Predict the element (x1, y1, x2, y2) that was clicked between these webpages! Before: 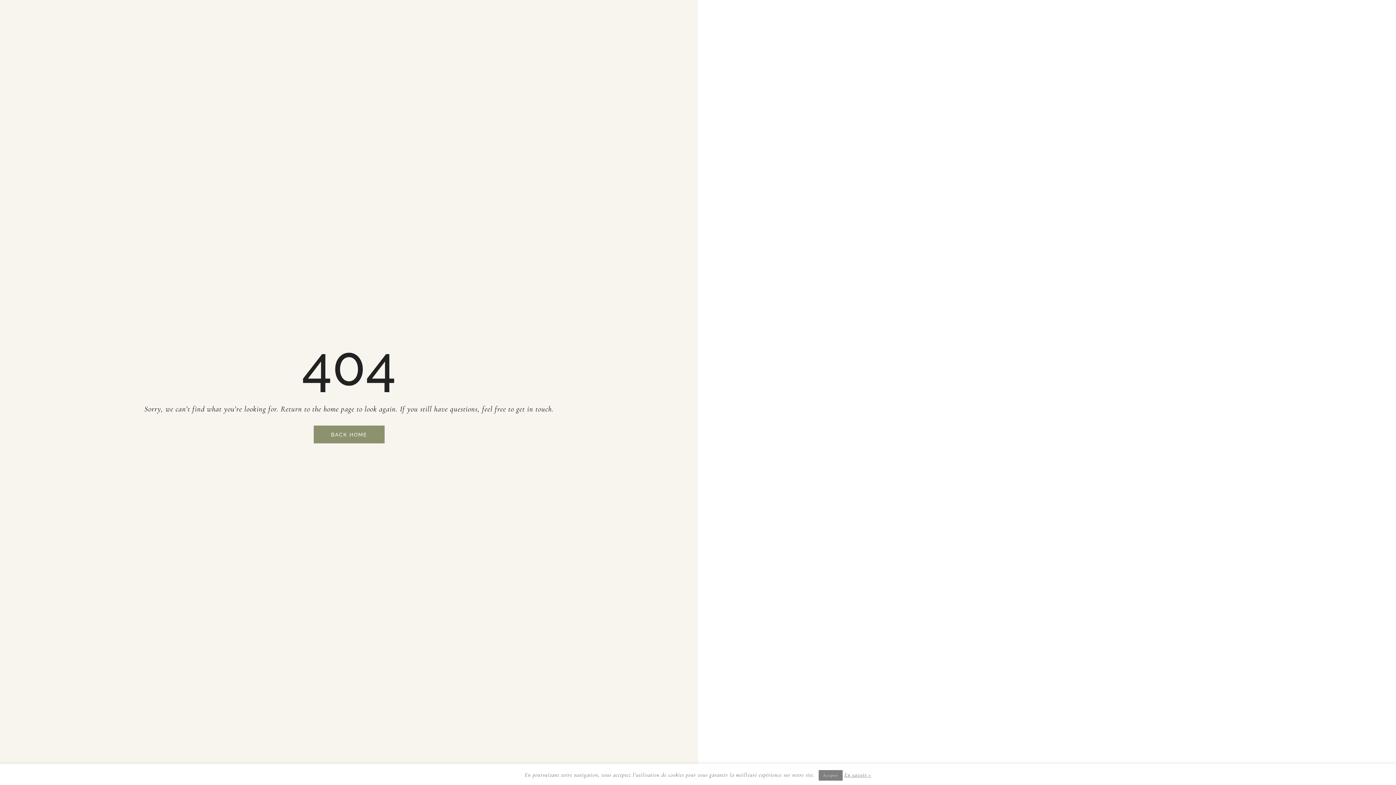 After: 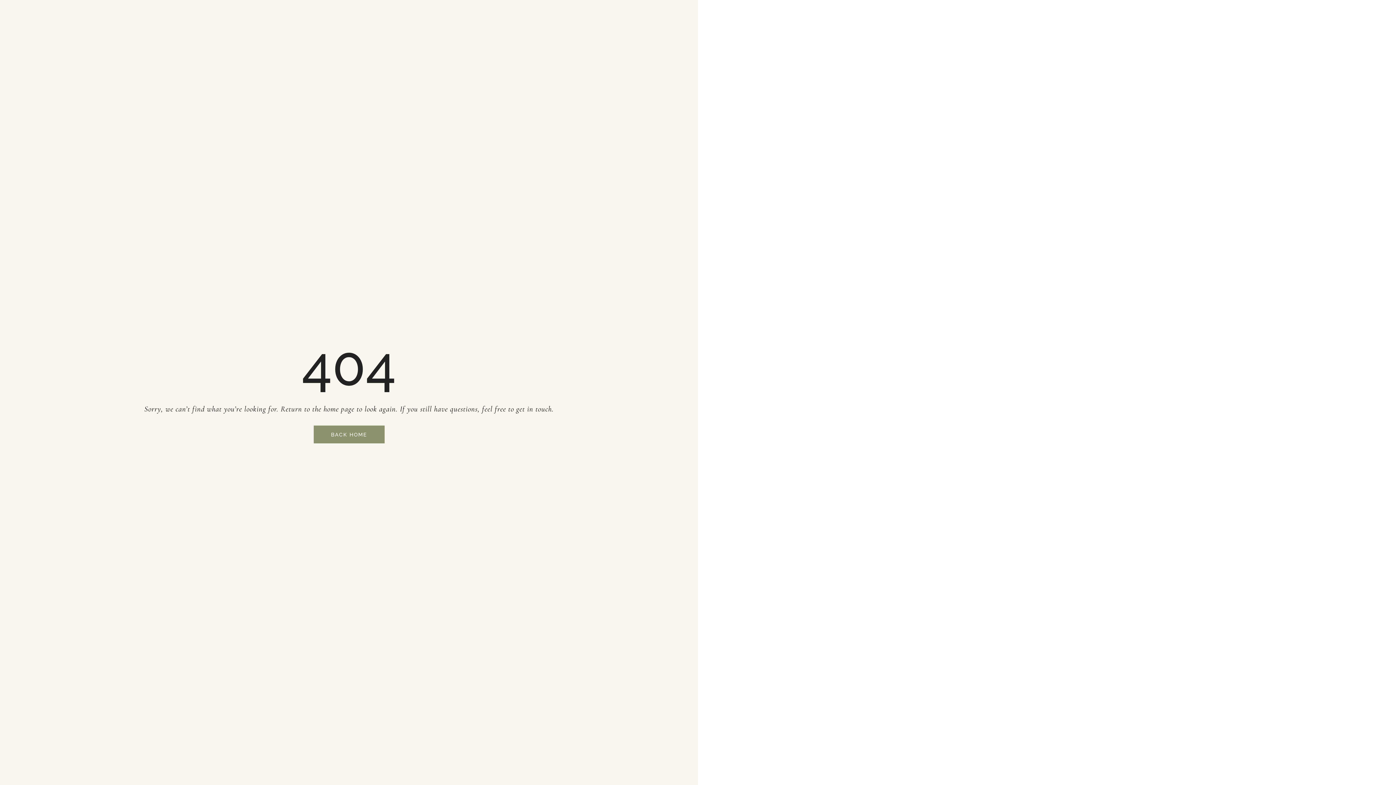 Action: label: Accepter bbox: (818, 770, 842, 781)